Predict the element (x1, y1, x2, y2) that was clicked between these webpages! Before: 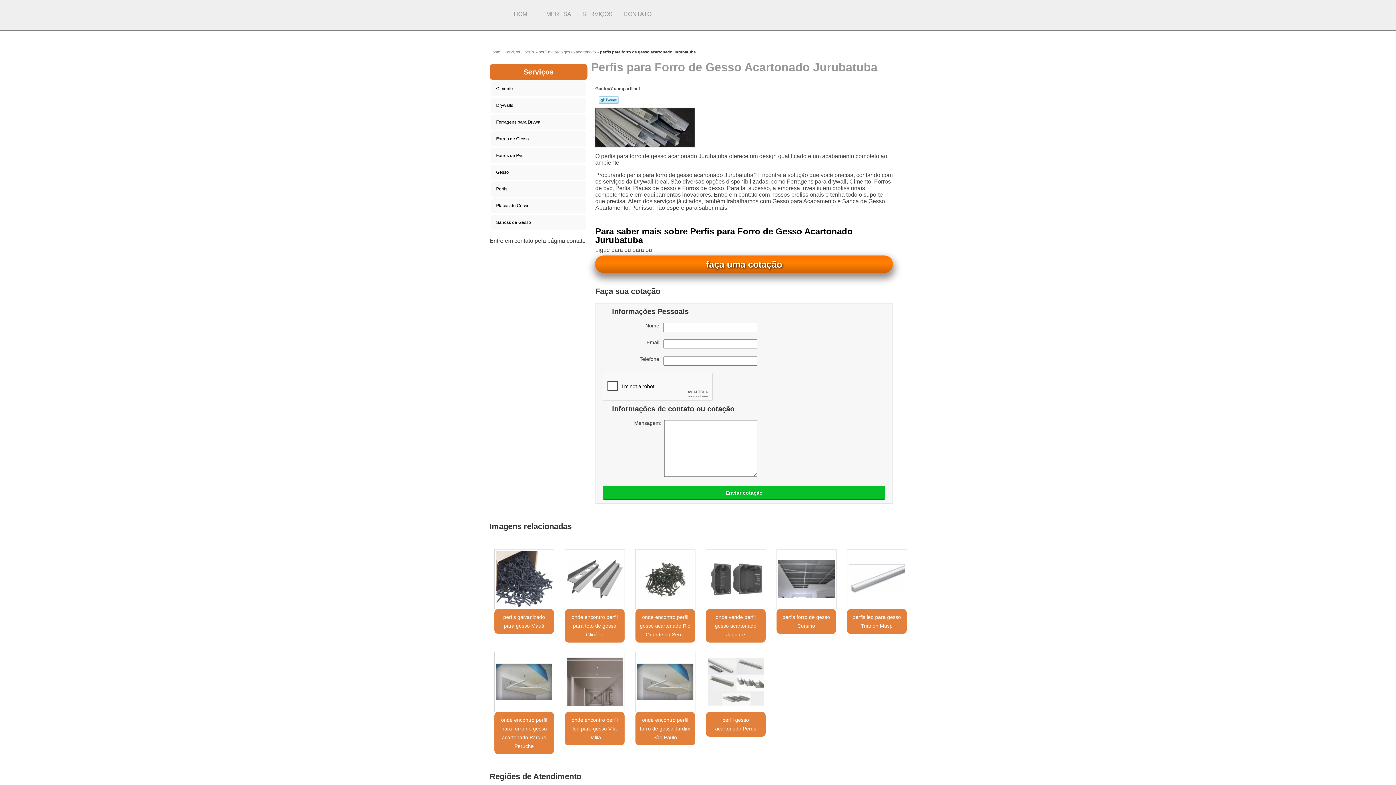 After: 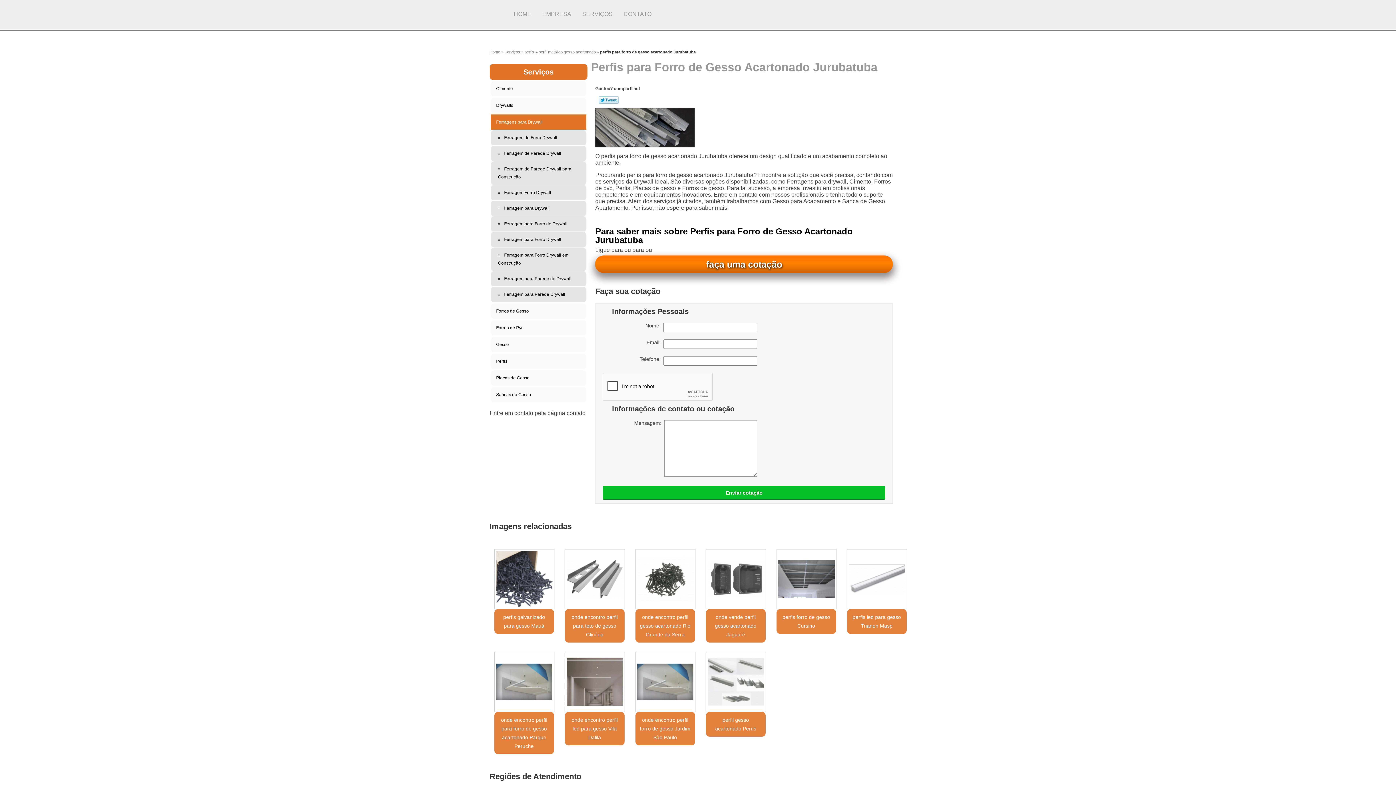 Action: bbox: (490, 114, 586, 130) label: Ferragens para Drywall 